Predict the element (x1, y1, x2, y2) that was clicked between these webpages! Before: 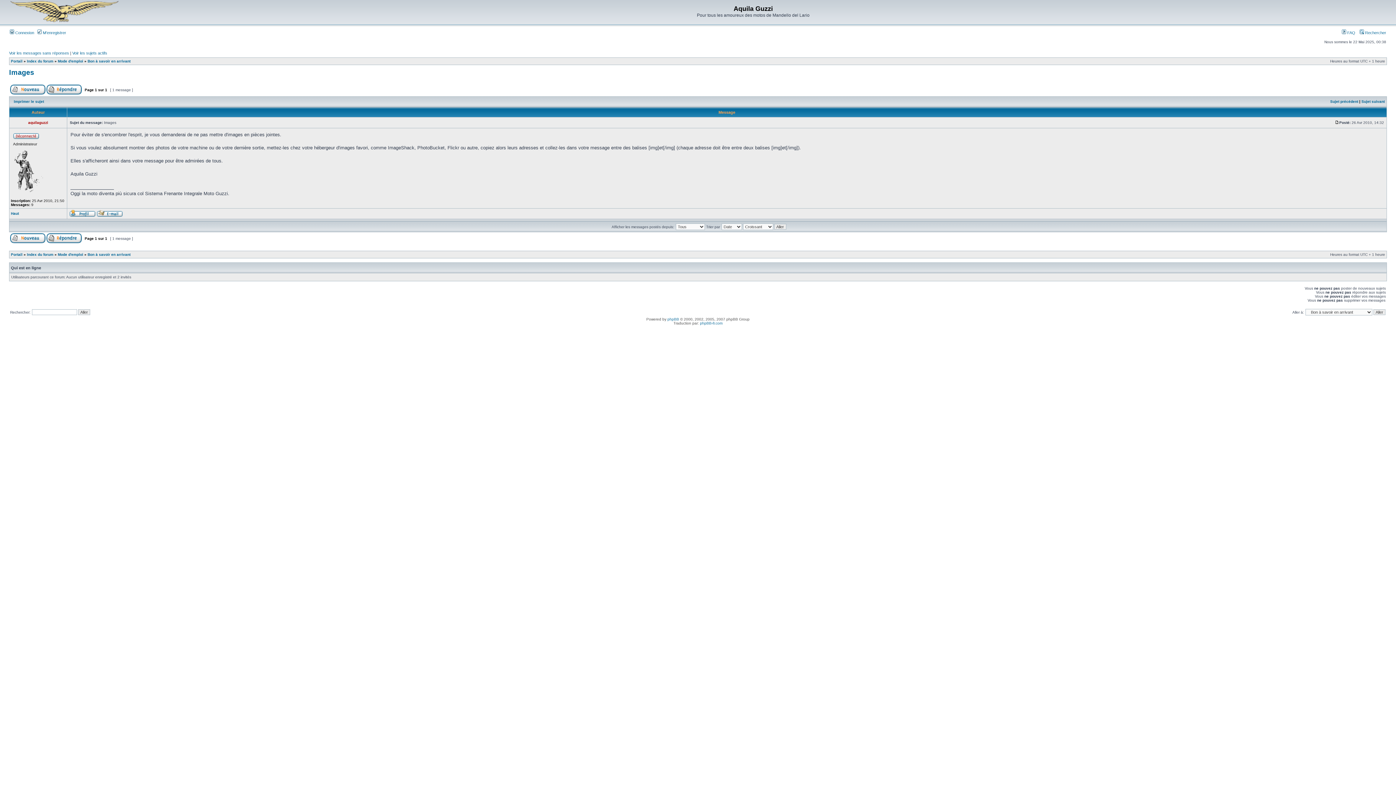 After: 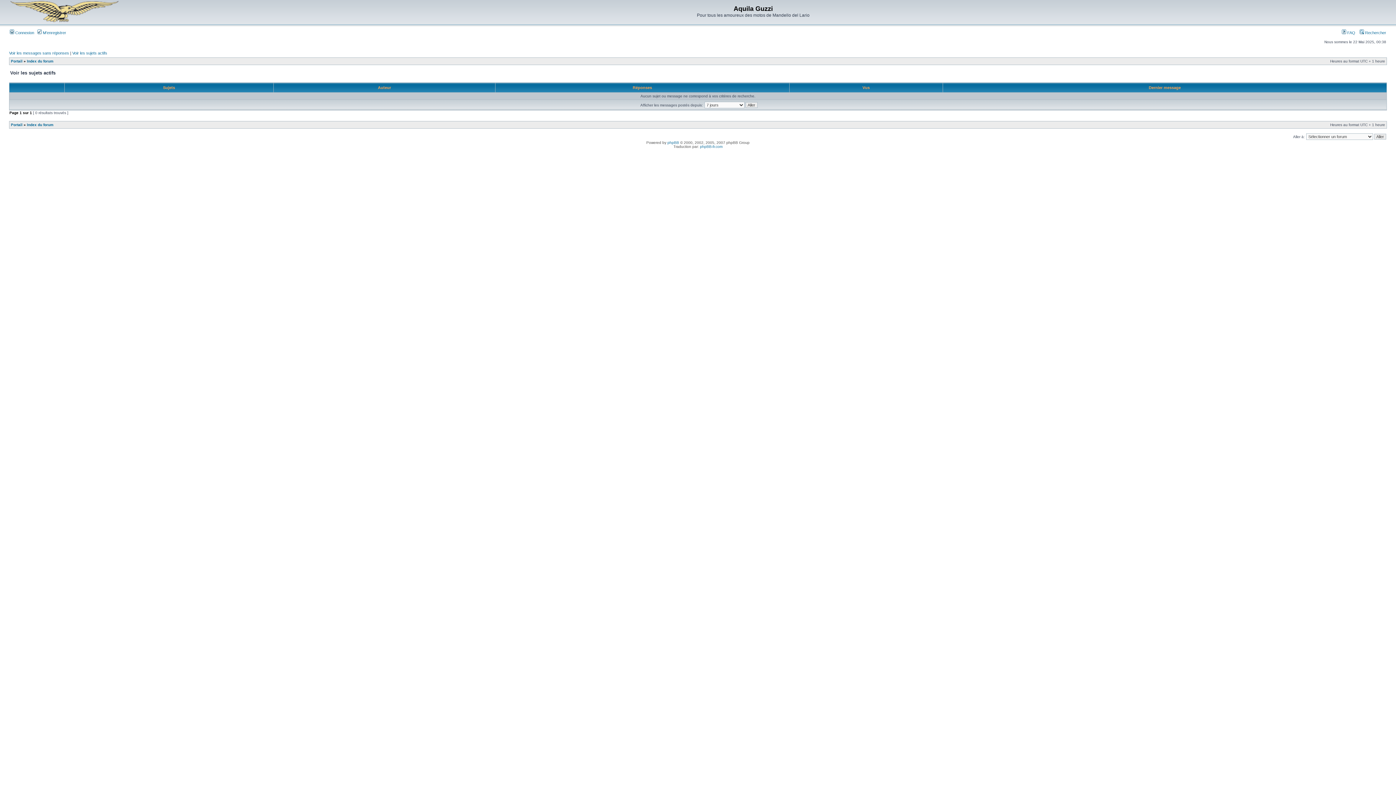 Action: bbox: (72, 50, 107, 55) label: Voir les sujets actifs